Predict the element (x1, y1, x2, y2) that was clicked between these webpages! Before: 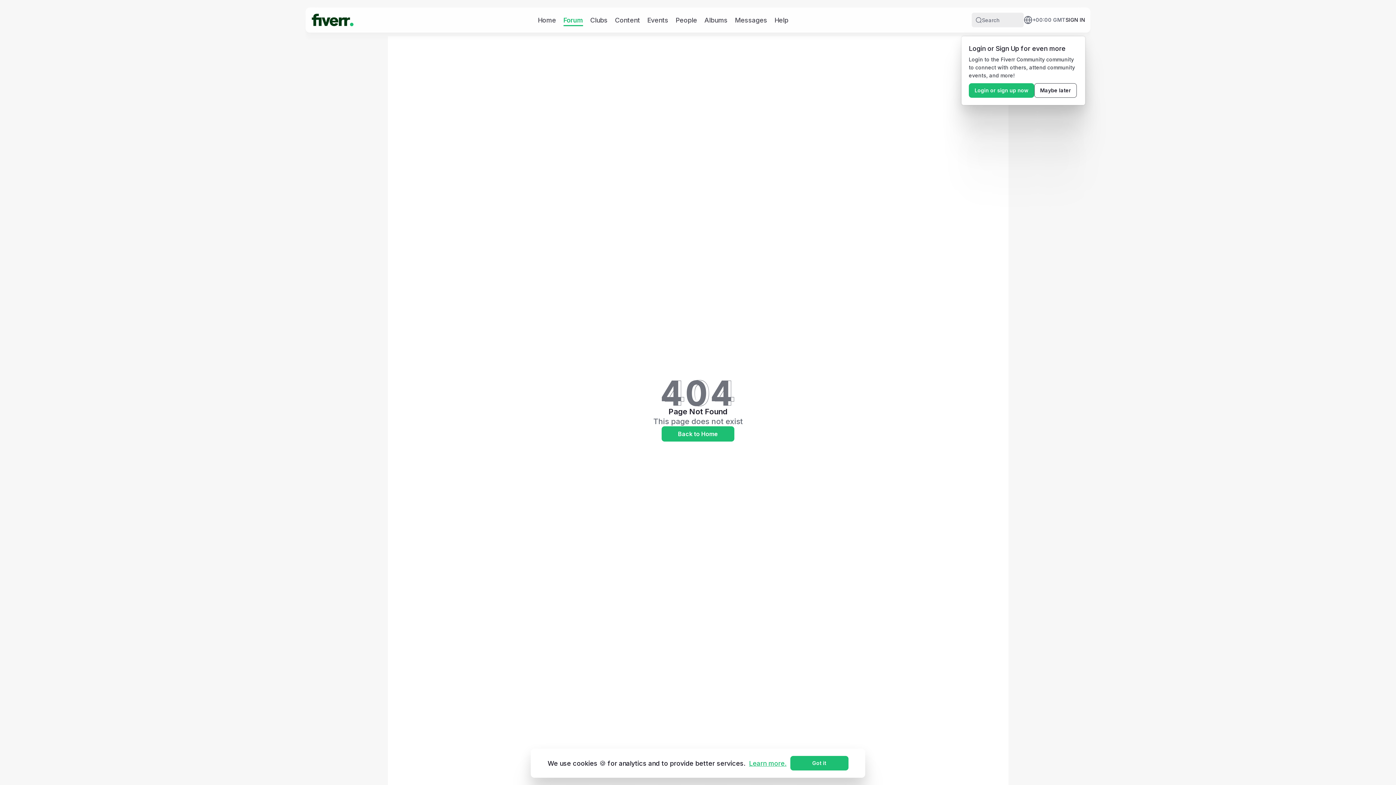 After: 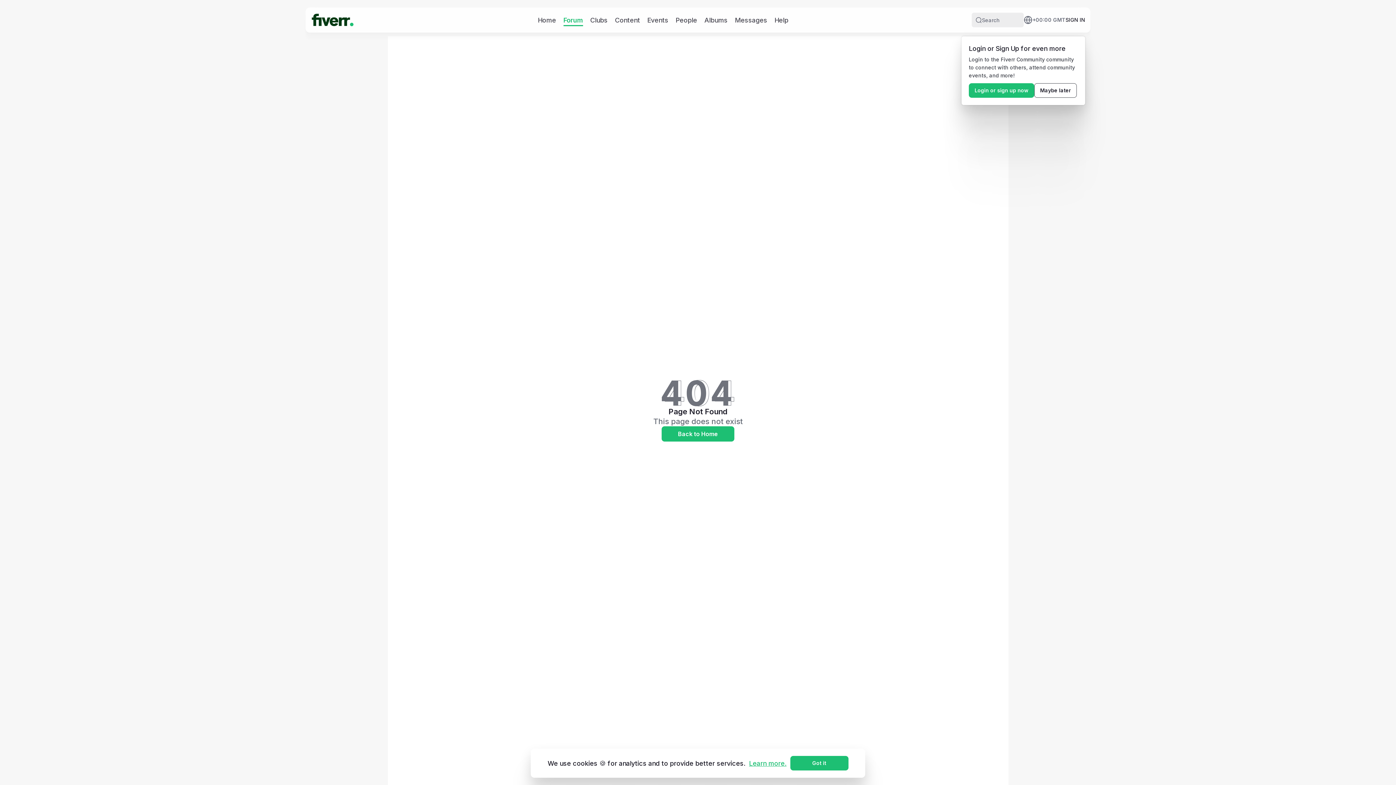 Action: bbox: (745, 759, 790, 767) label: Learn more.